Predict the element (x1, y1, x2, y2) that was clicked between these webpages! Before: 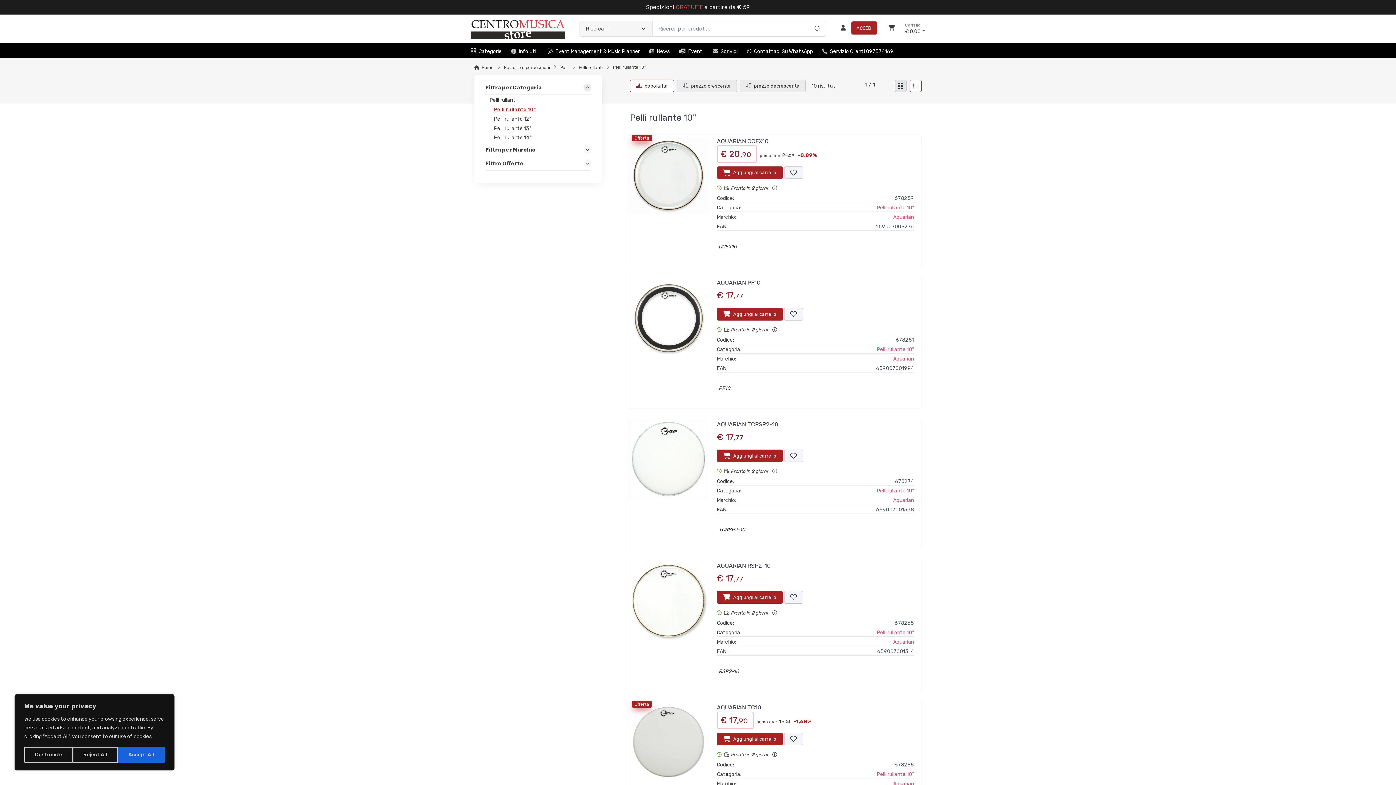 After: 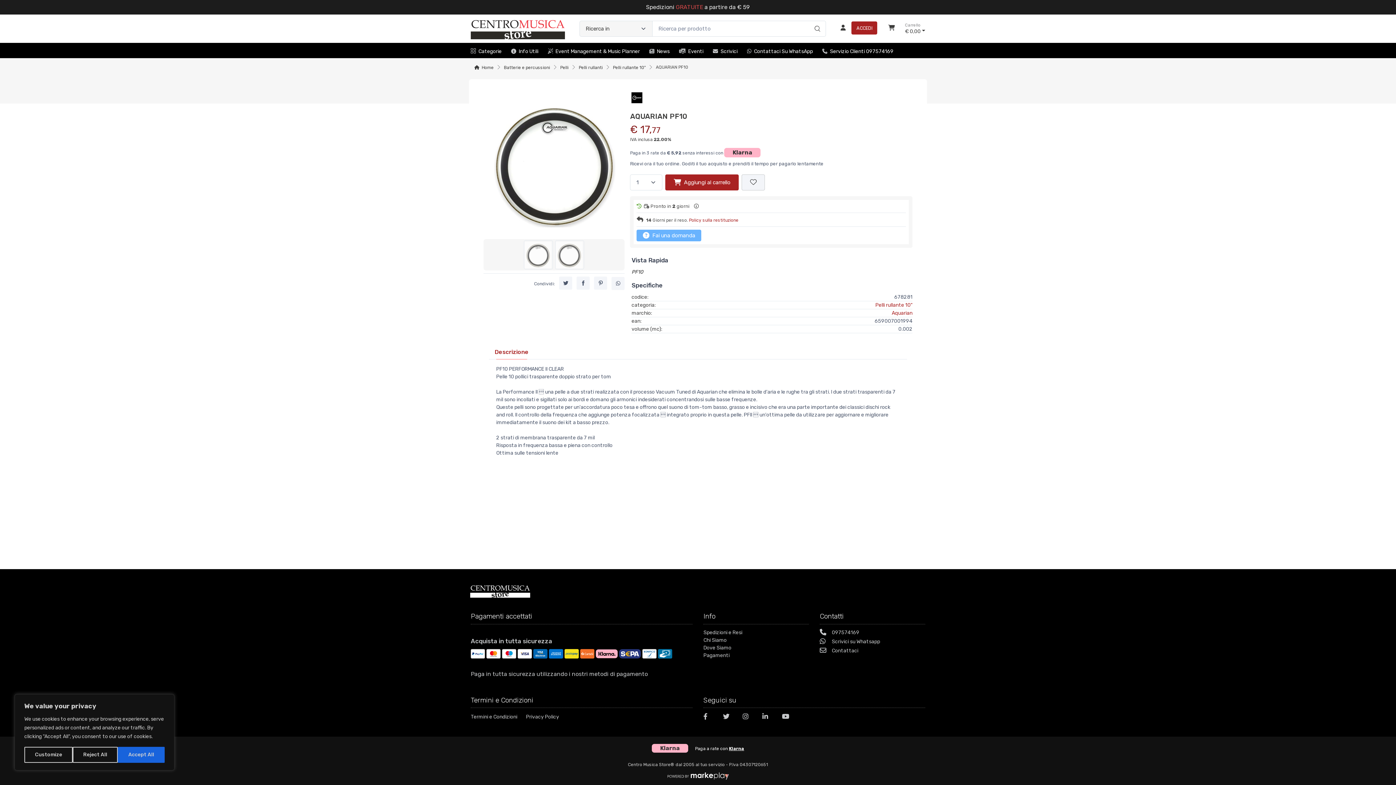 Action: bbox: (627, 276, 709, 402)